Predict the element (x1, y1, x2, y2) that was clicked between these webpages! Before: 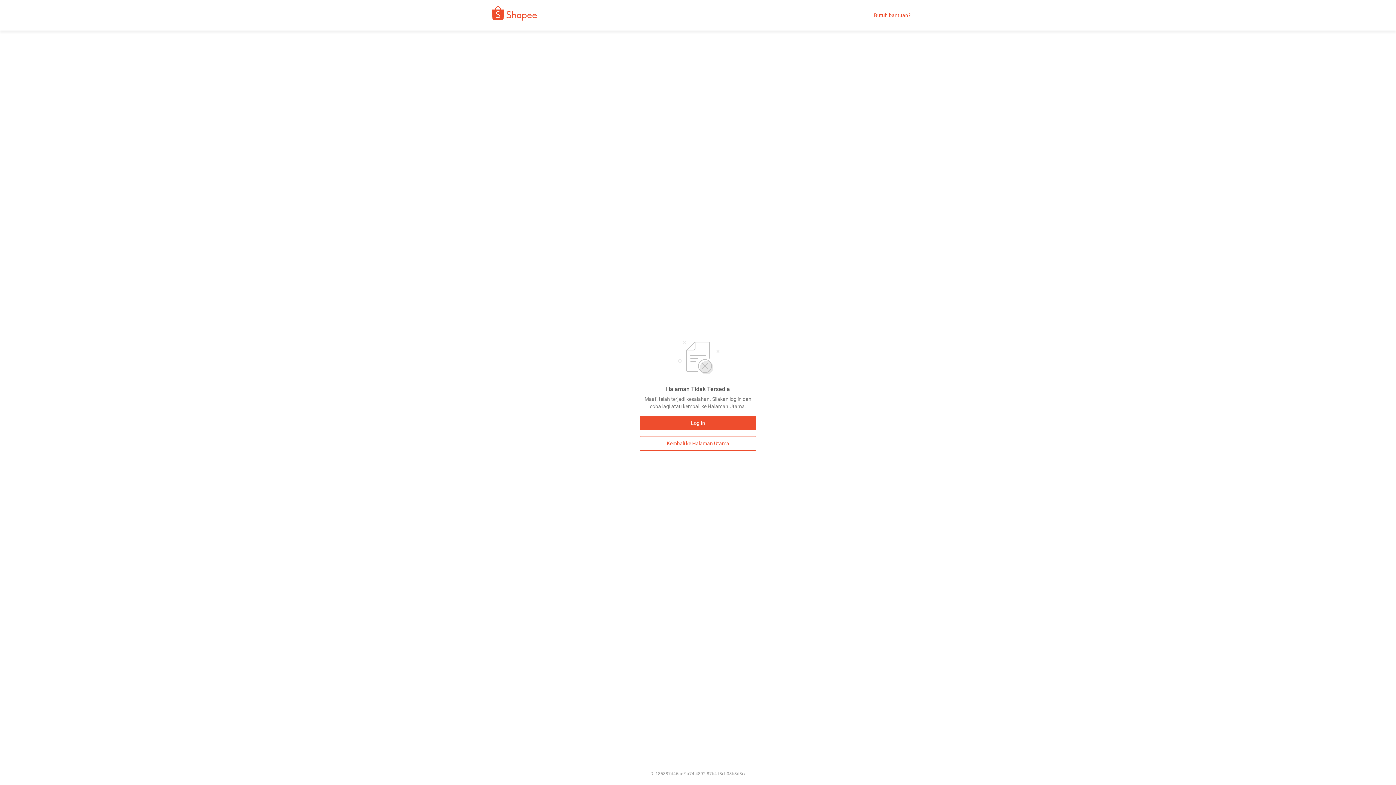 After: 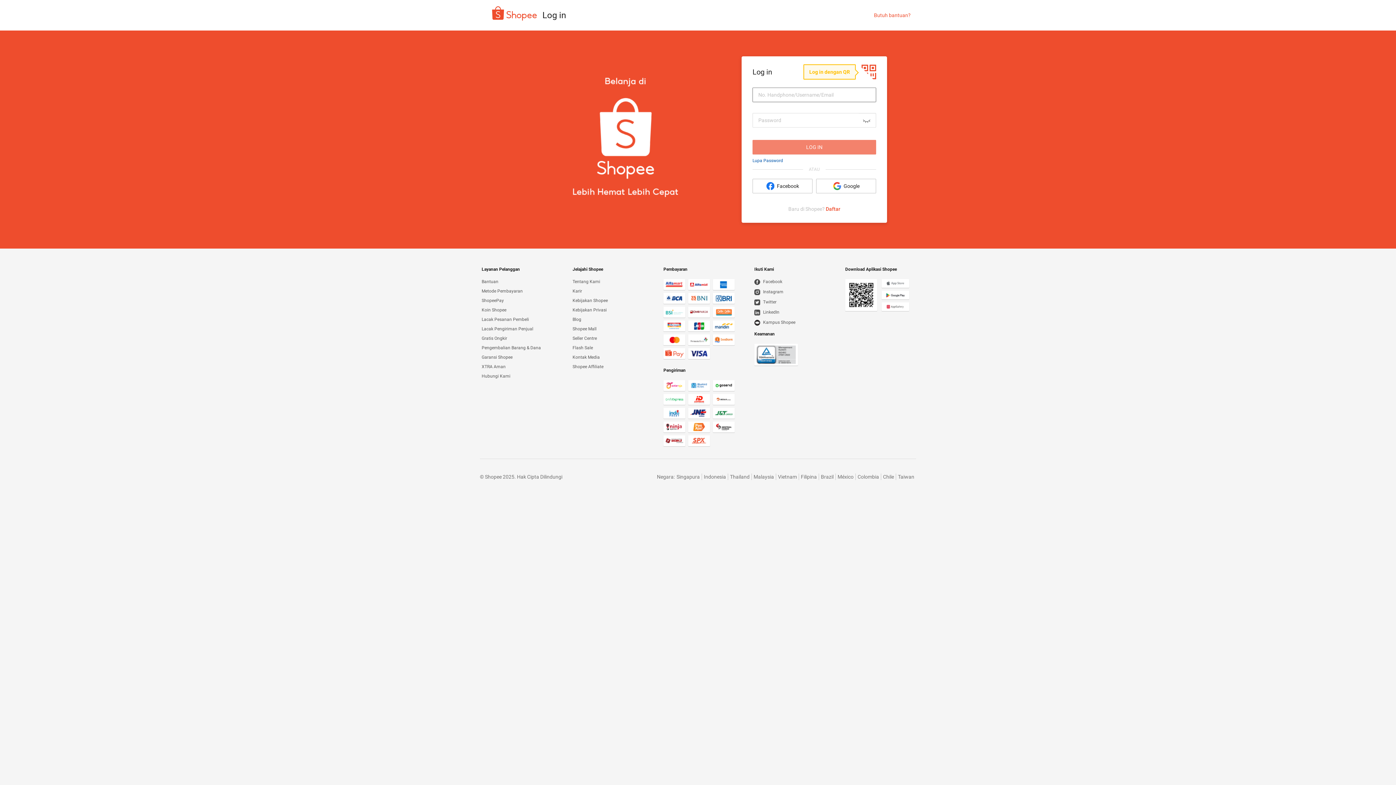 Action: bbox: (640, 416, 756, 430) label: Log In